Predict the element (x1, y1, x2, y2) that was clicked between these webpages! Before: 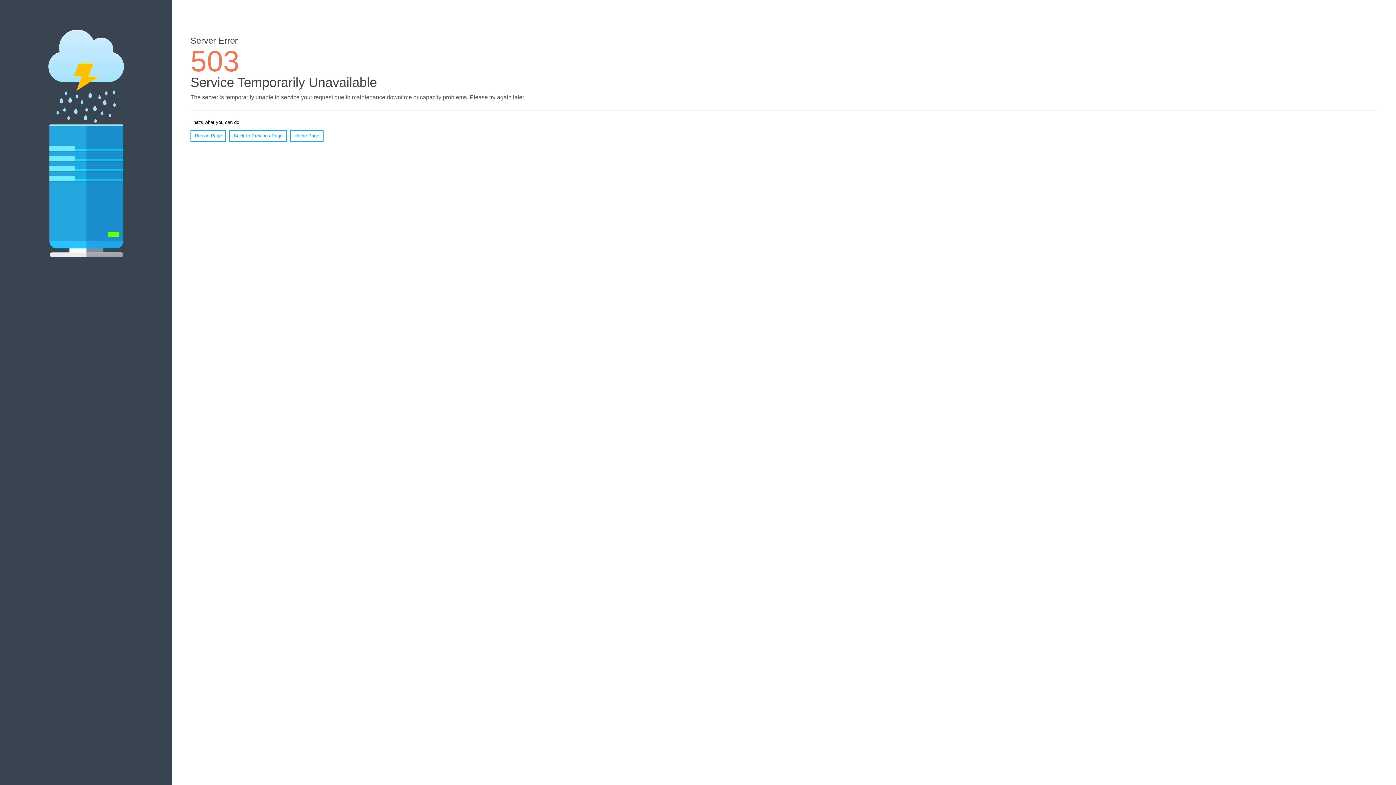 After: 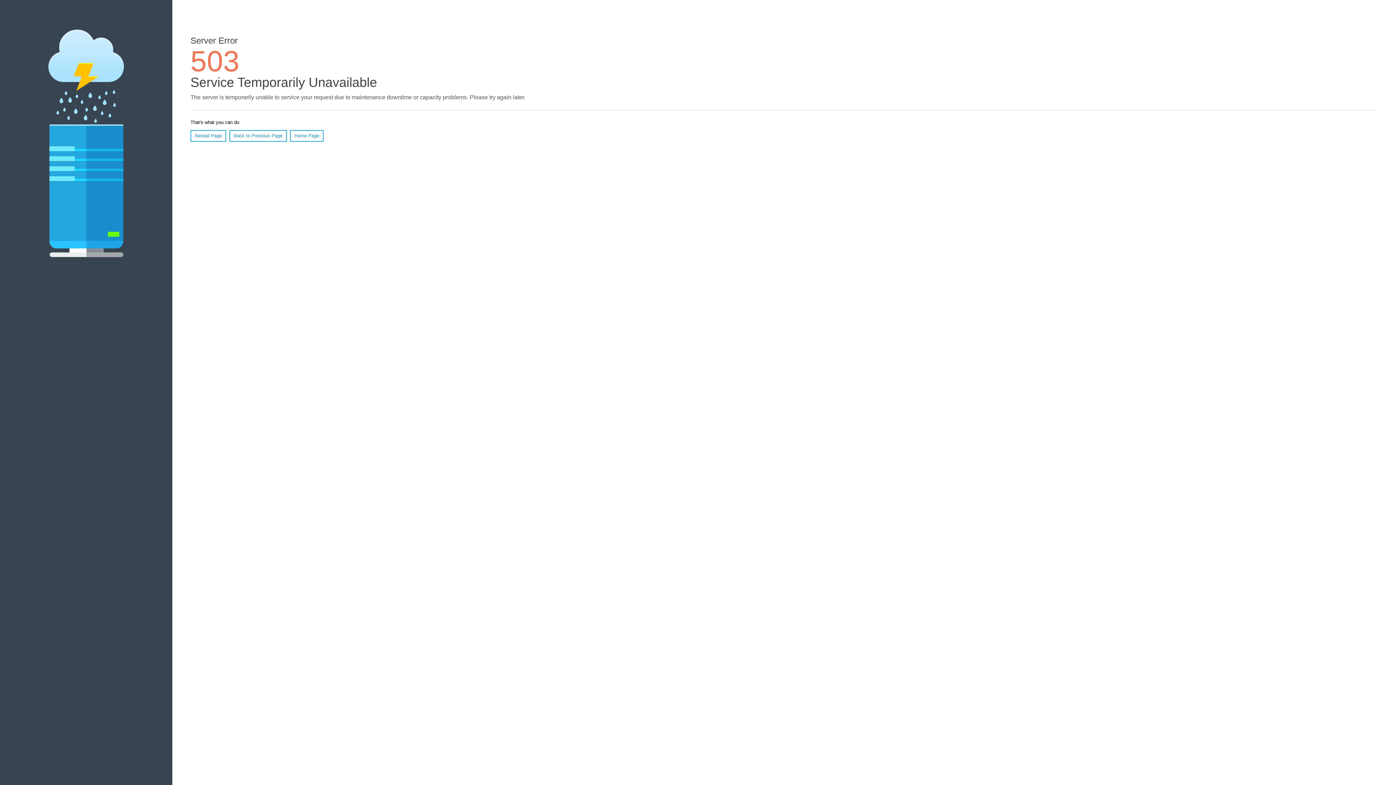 Action: bbox: (190, 130, 226, 141) label: Reload Page